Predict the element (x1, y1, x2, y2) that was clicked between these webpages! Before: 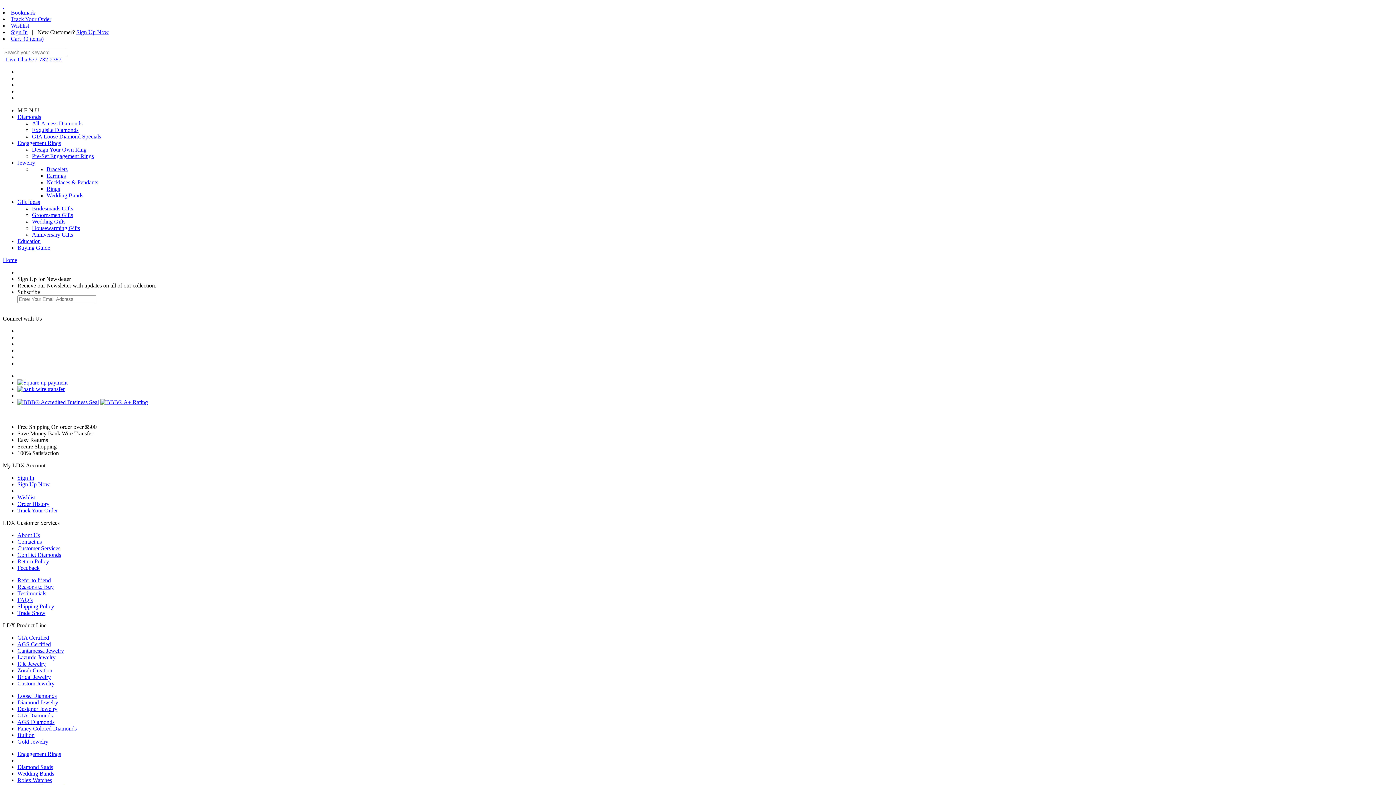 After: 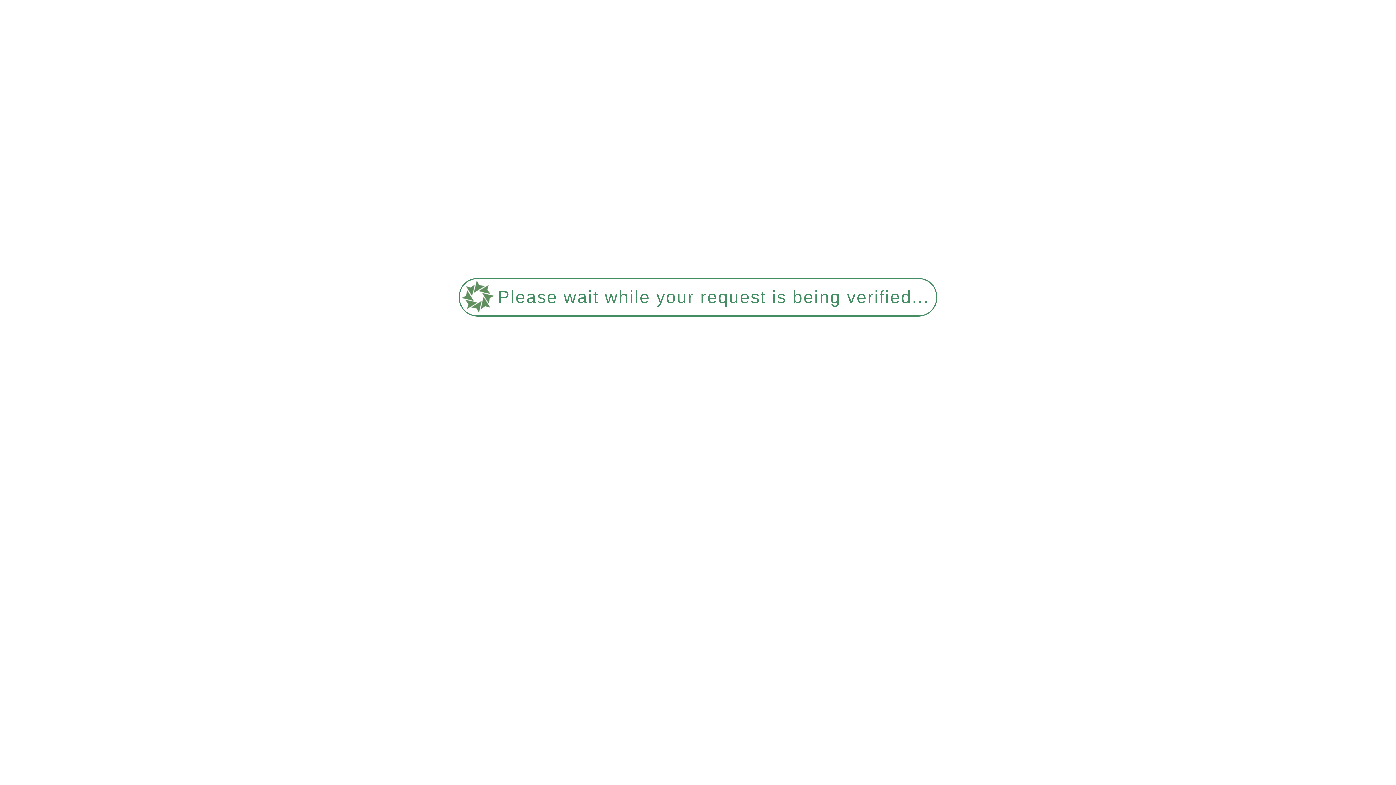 Action: label: Sign Up Now bbox: (76, 29, 108, 35)